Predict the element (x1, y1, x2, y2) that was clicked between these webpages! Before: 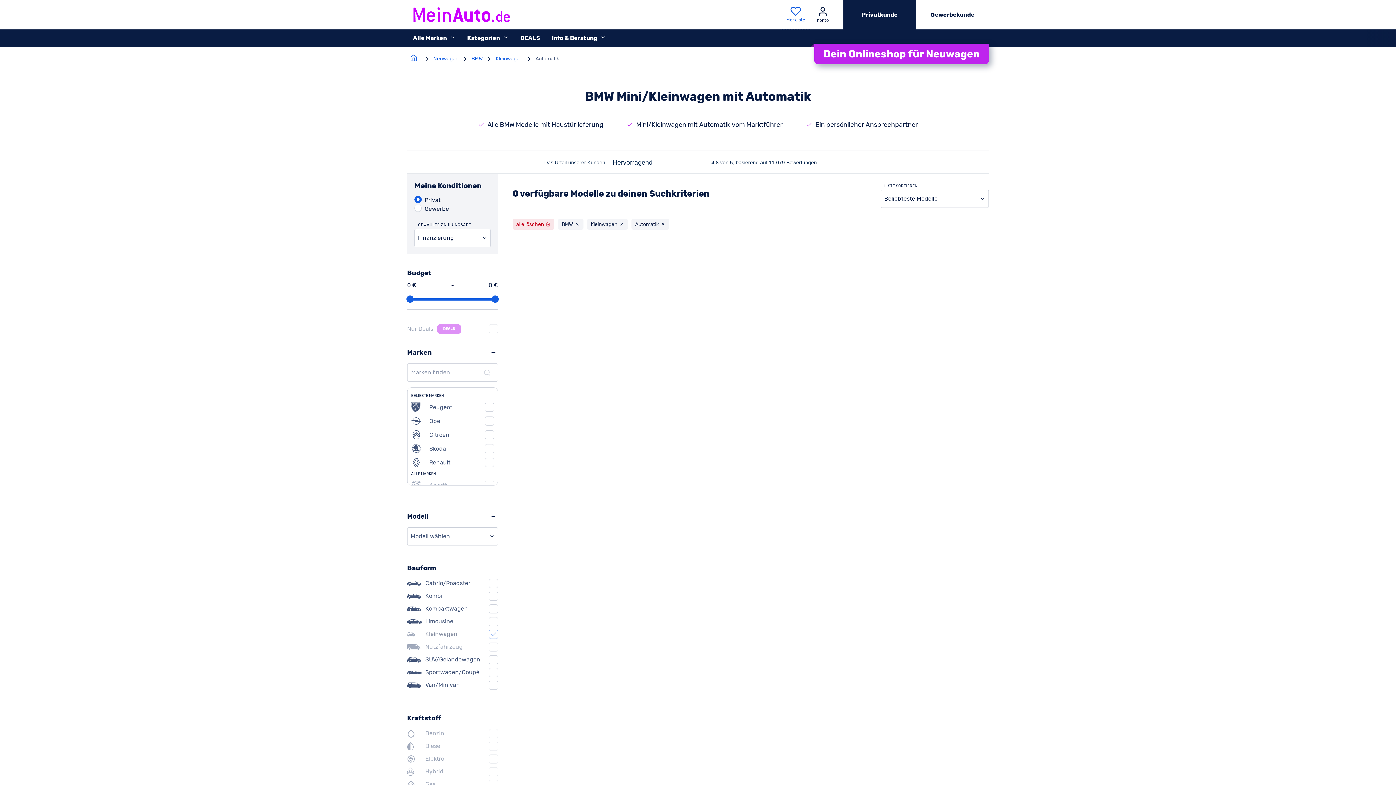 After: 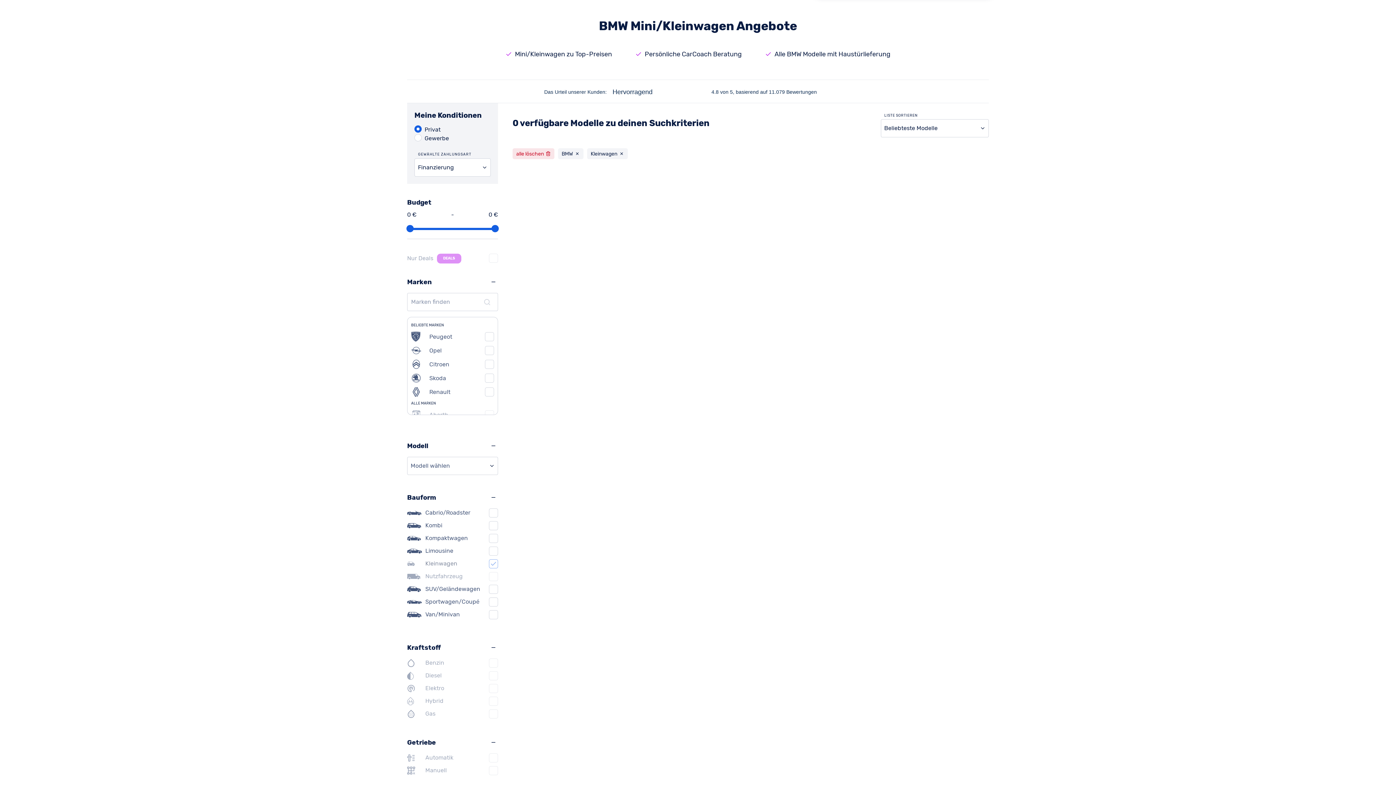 Action: bbox: (496, 55, 522, 62) label: Kleinwagen